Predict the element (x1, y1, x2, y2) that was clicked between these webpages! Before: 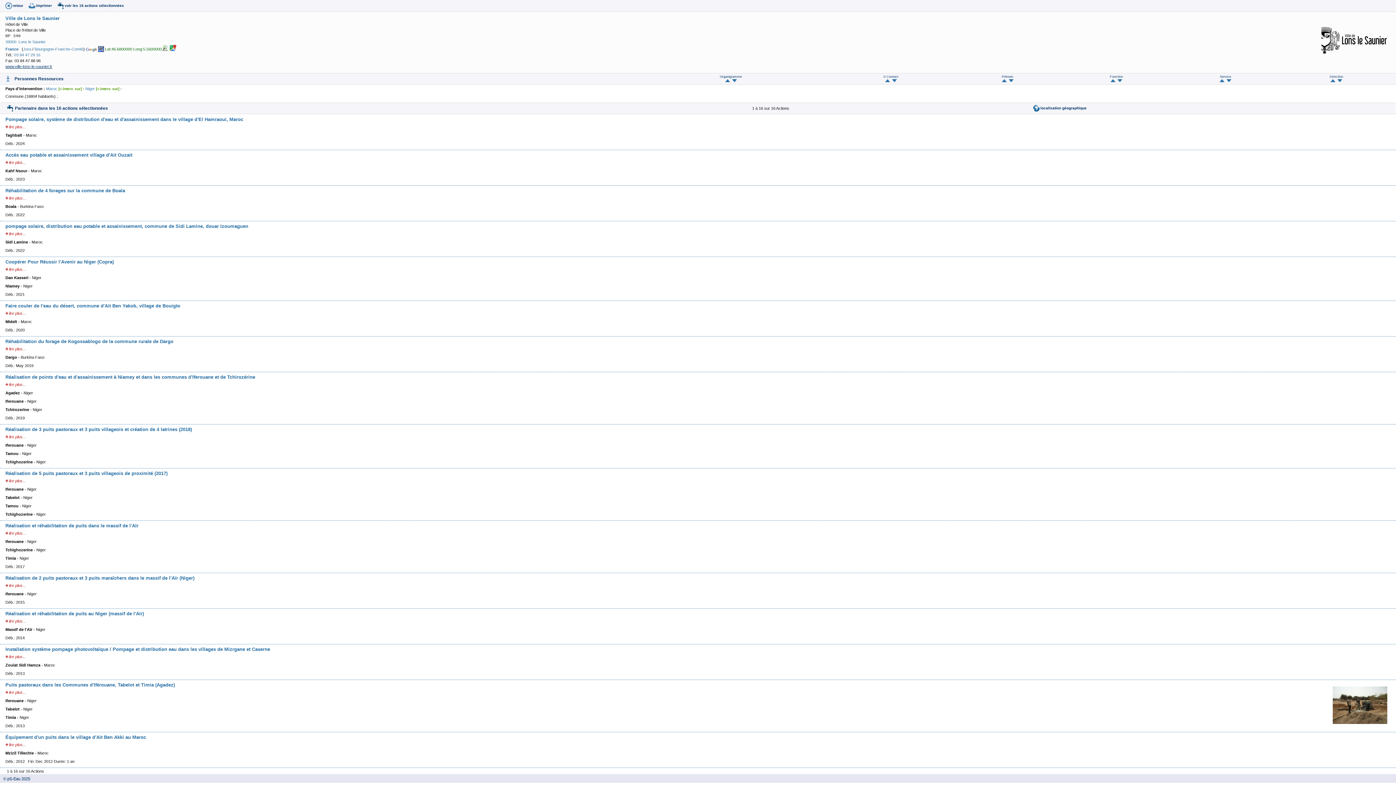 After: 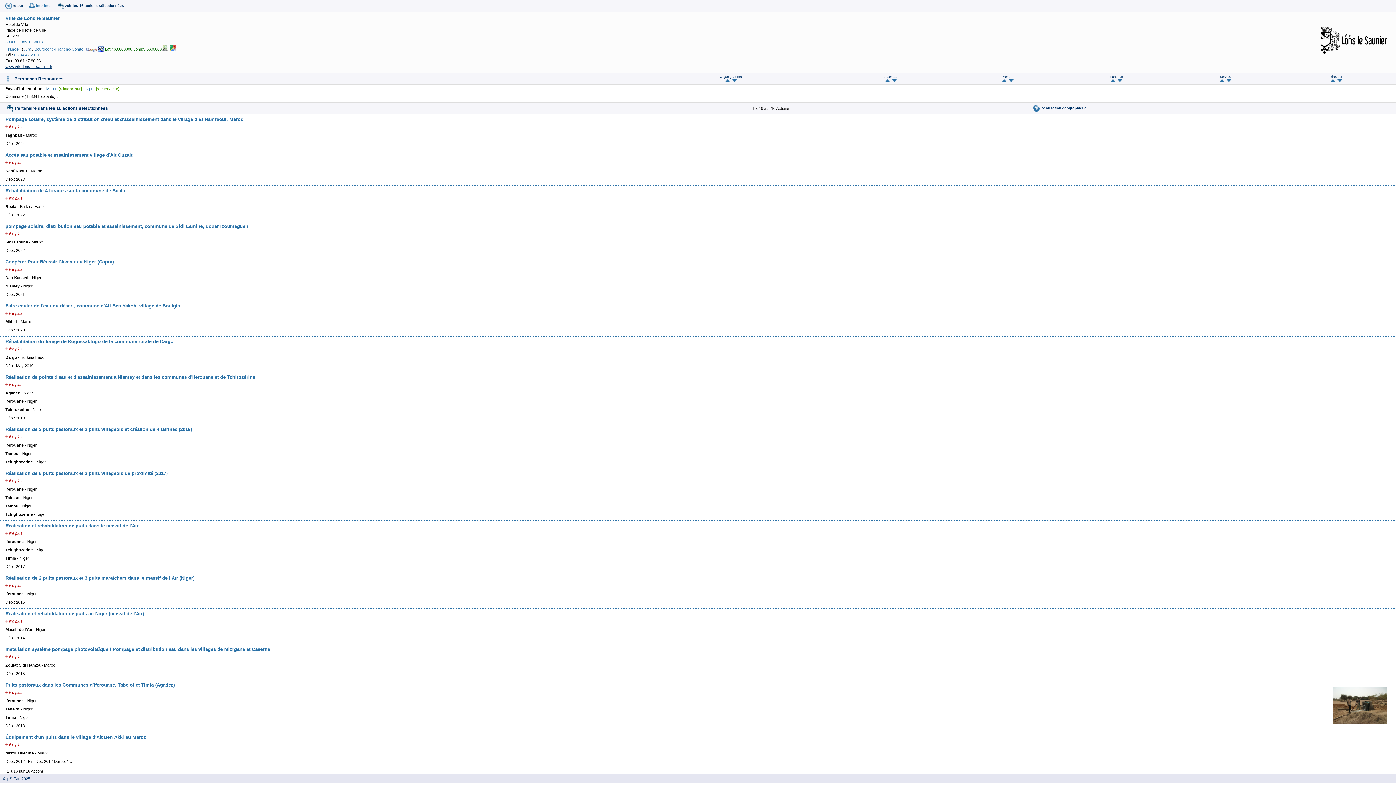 Action: bbox: (28, 2, 52, 9) label: imprimer